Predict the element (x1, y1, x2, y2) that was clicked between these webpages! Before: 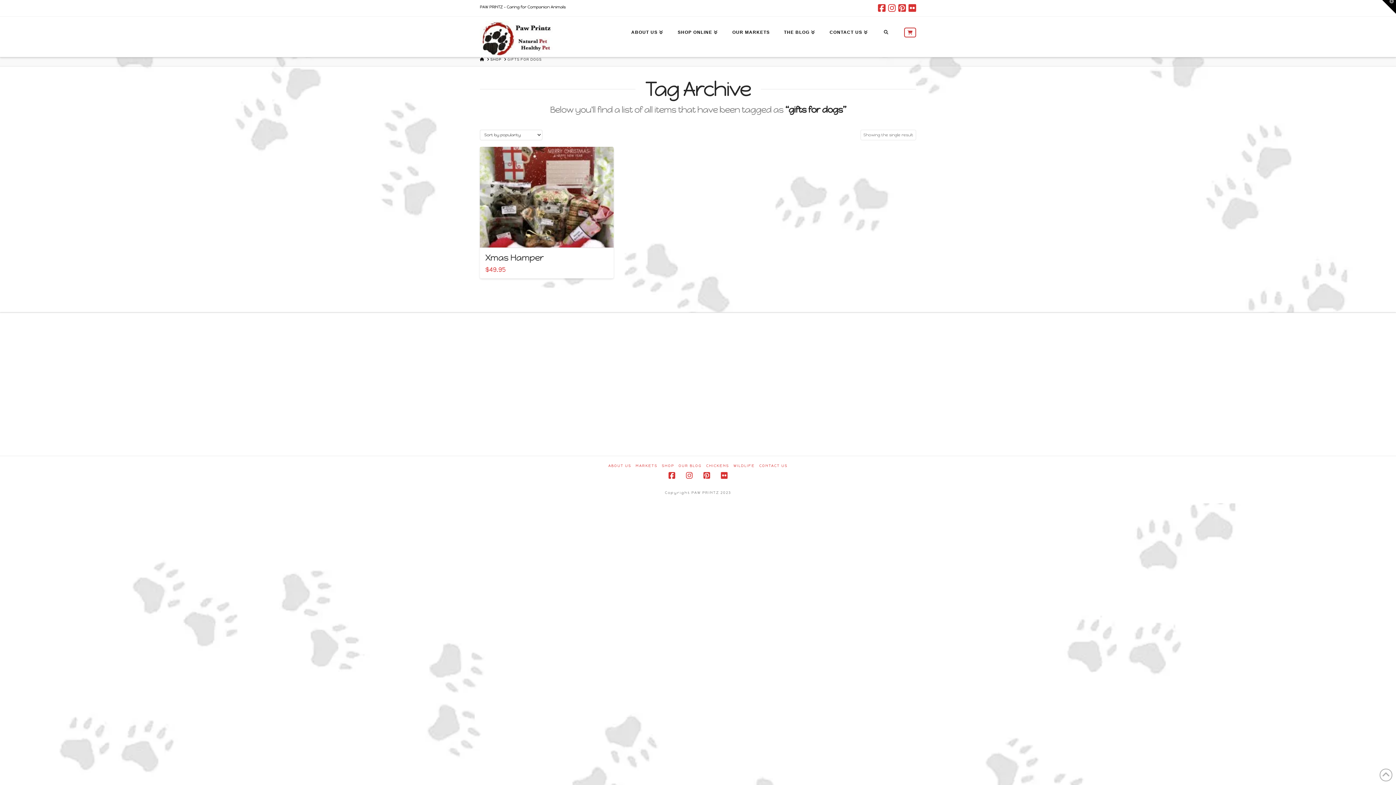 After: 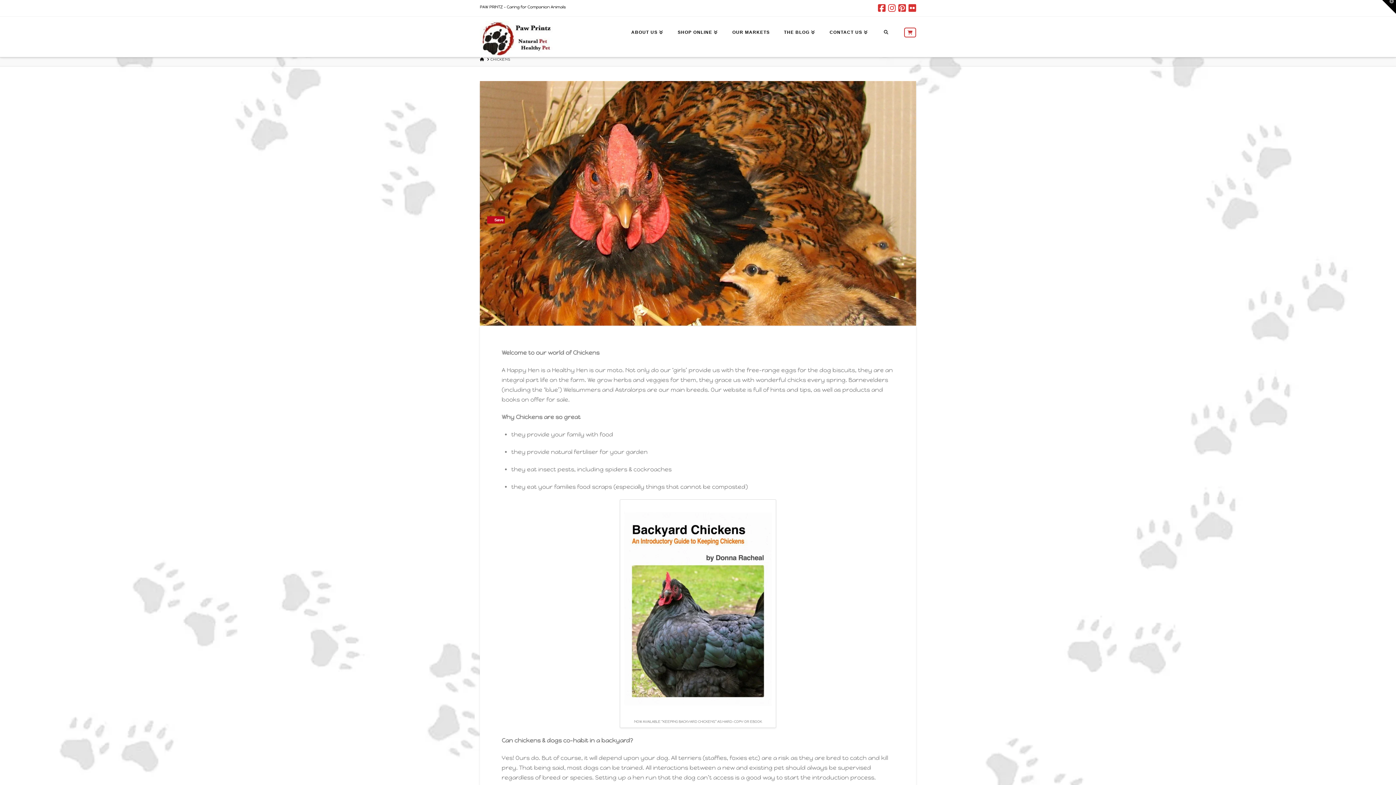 Action: label: CHICKENS bbox: (706, 463, 729, 468)